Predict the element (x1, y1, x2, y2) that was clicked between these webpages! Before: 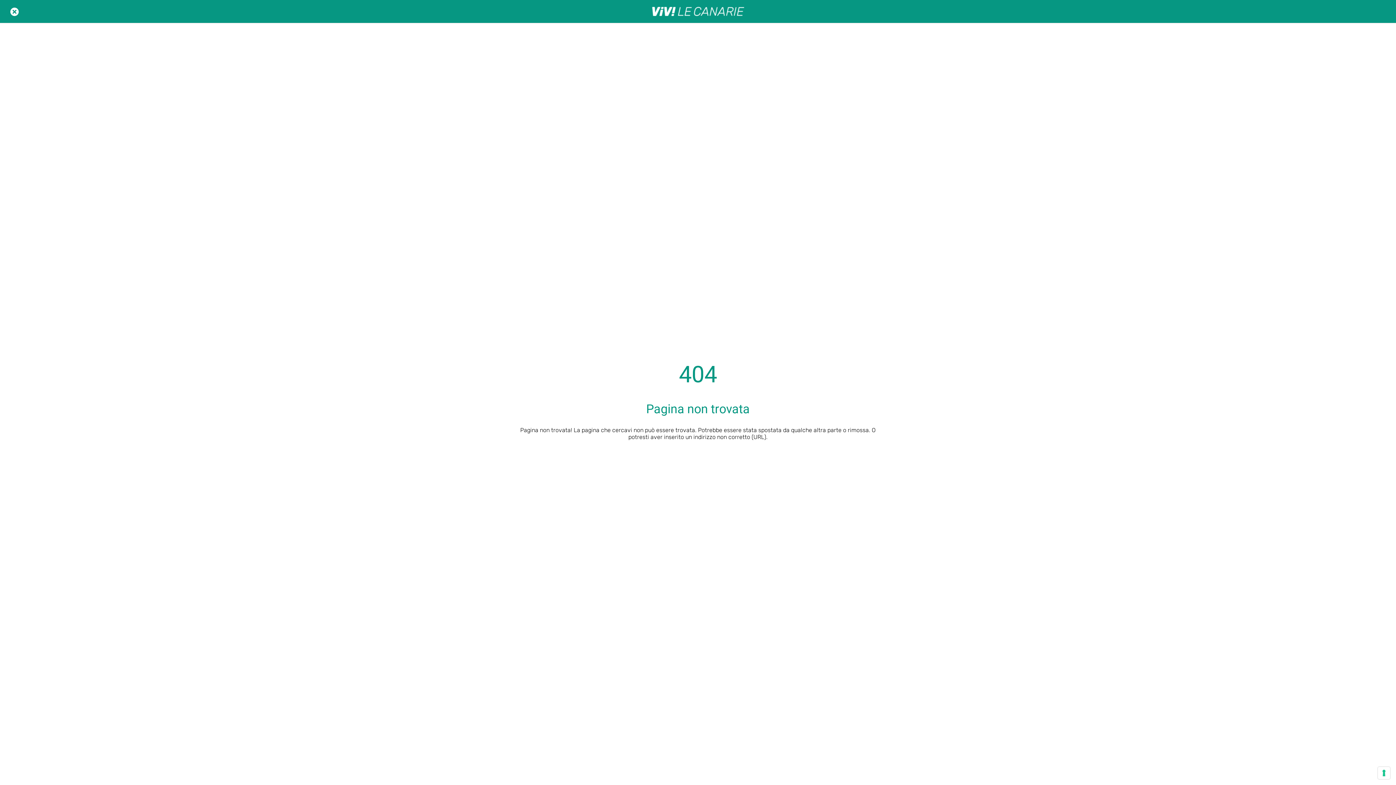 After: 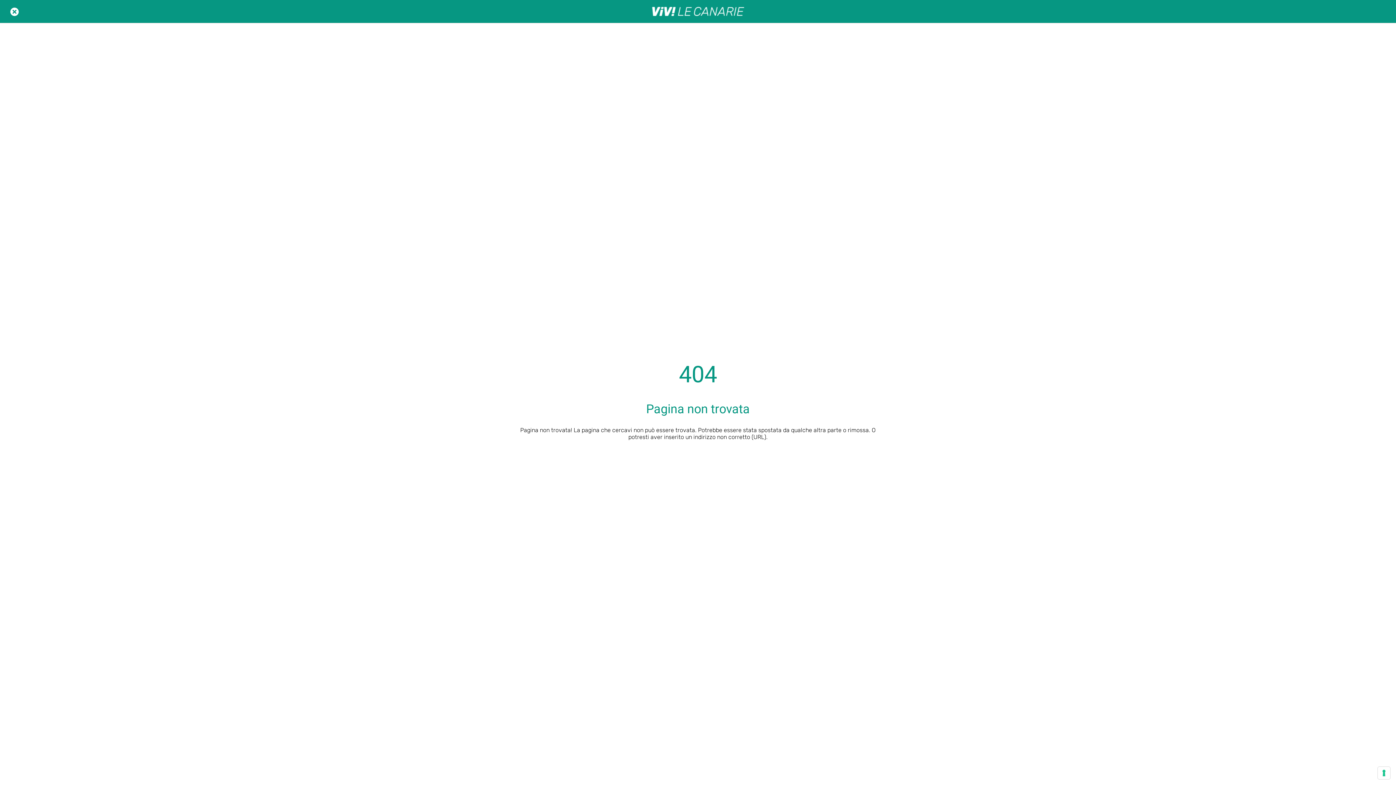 Action: bbox: (10, 7, 18, 15) label: Chiudi